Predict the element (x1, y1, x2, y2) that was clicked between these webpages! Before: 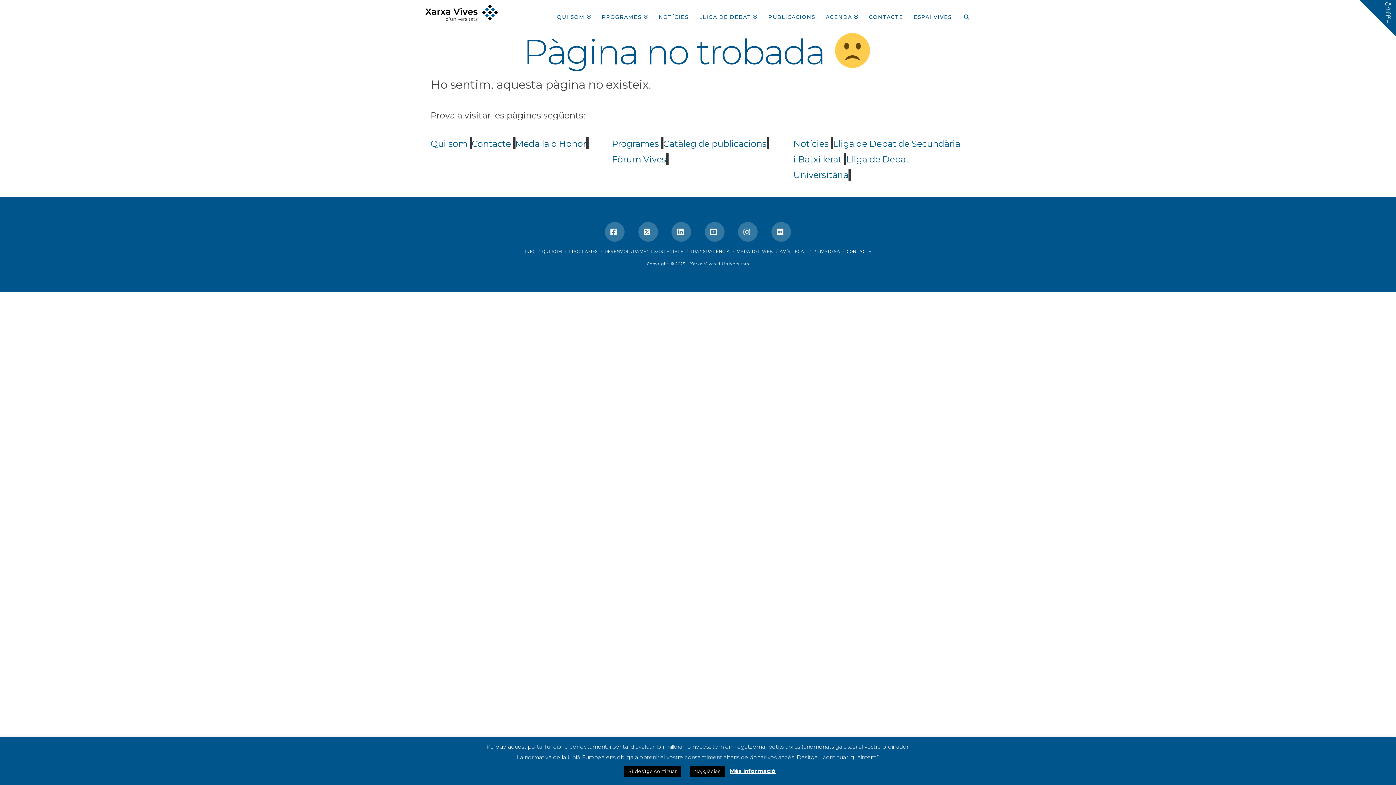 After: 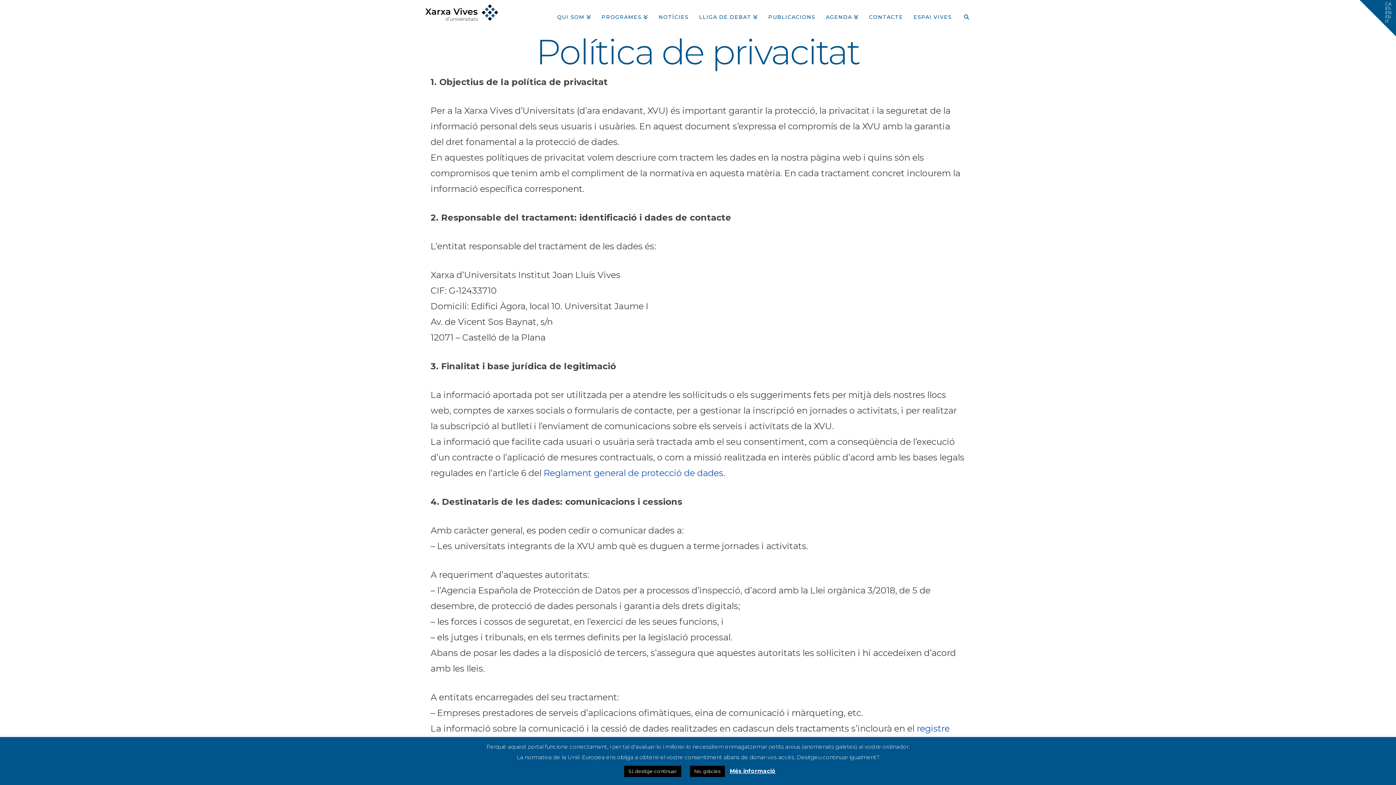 Action: label: PRIVADESA bbox: (813, 249, 840, 254)